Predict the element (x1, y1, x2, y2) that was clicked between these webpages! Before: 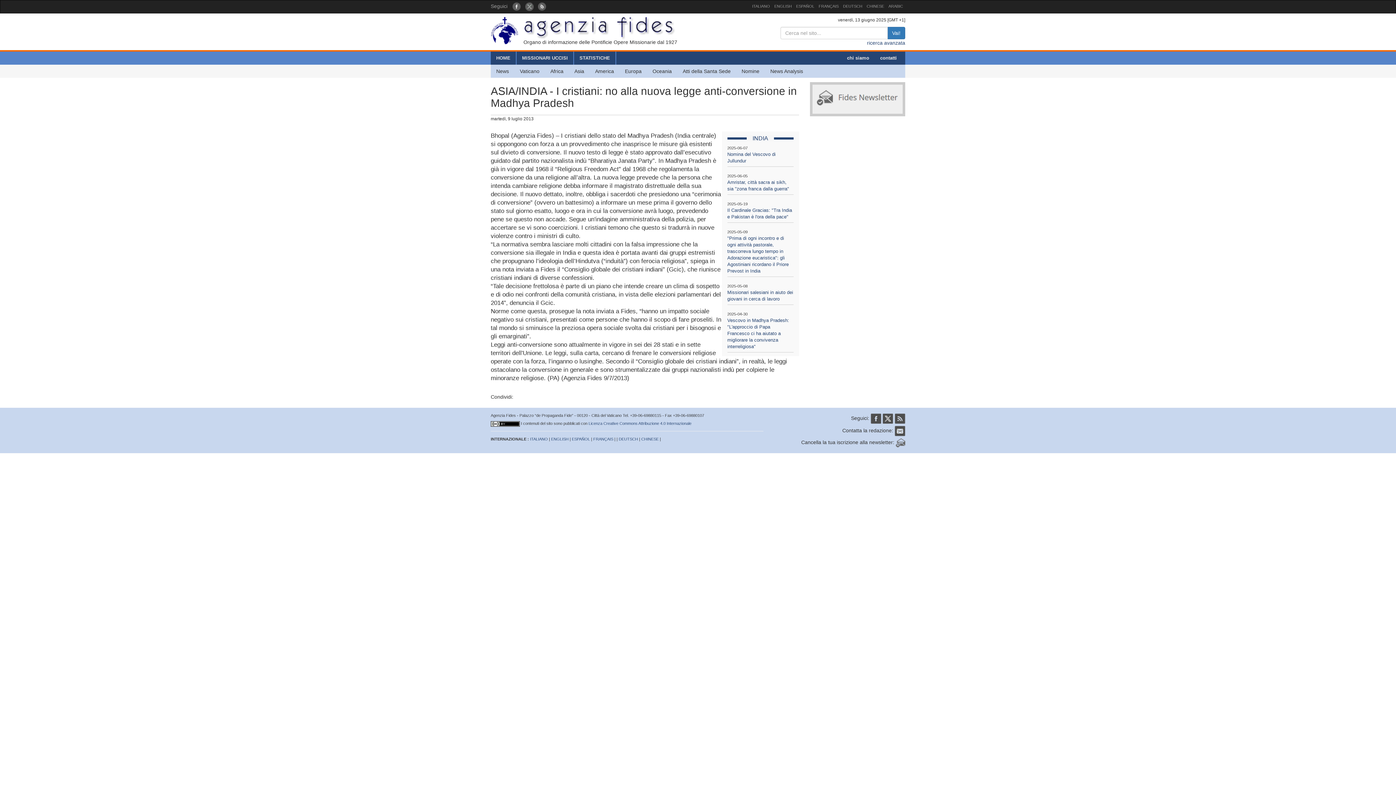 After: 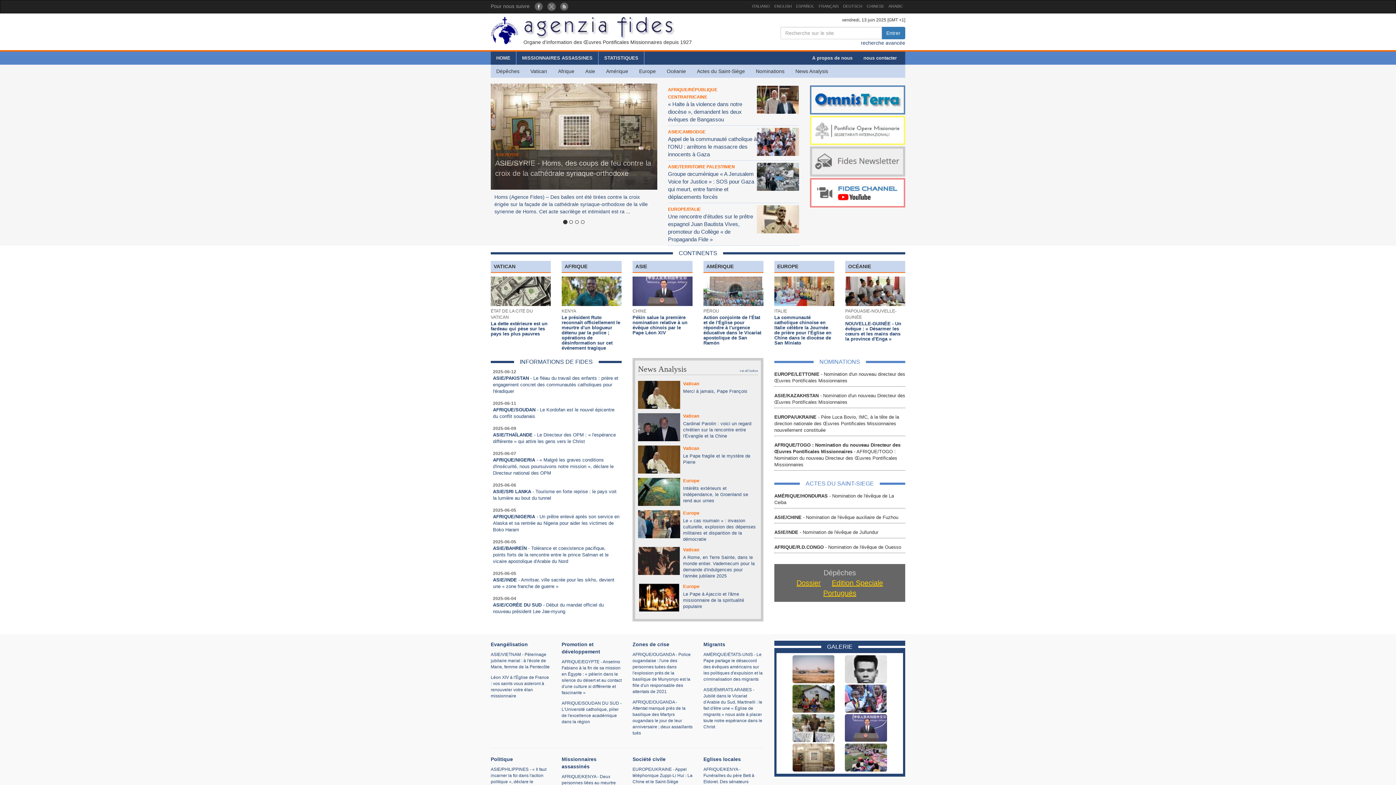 Action: bbox: (816, 0, 841, 12) label: FRANÇAIS